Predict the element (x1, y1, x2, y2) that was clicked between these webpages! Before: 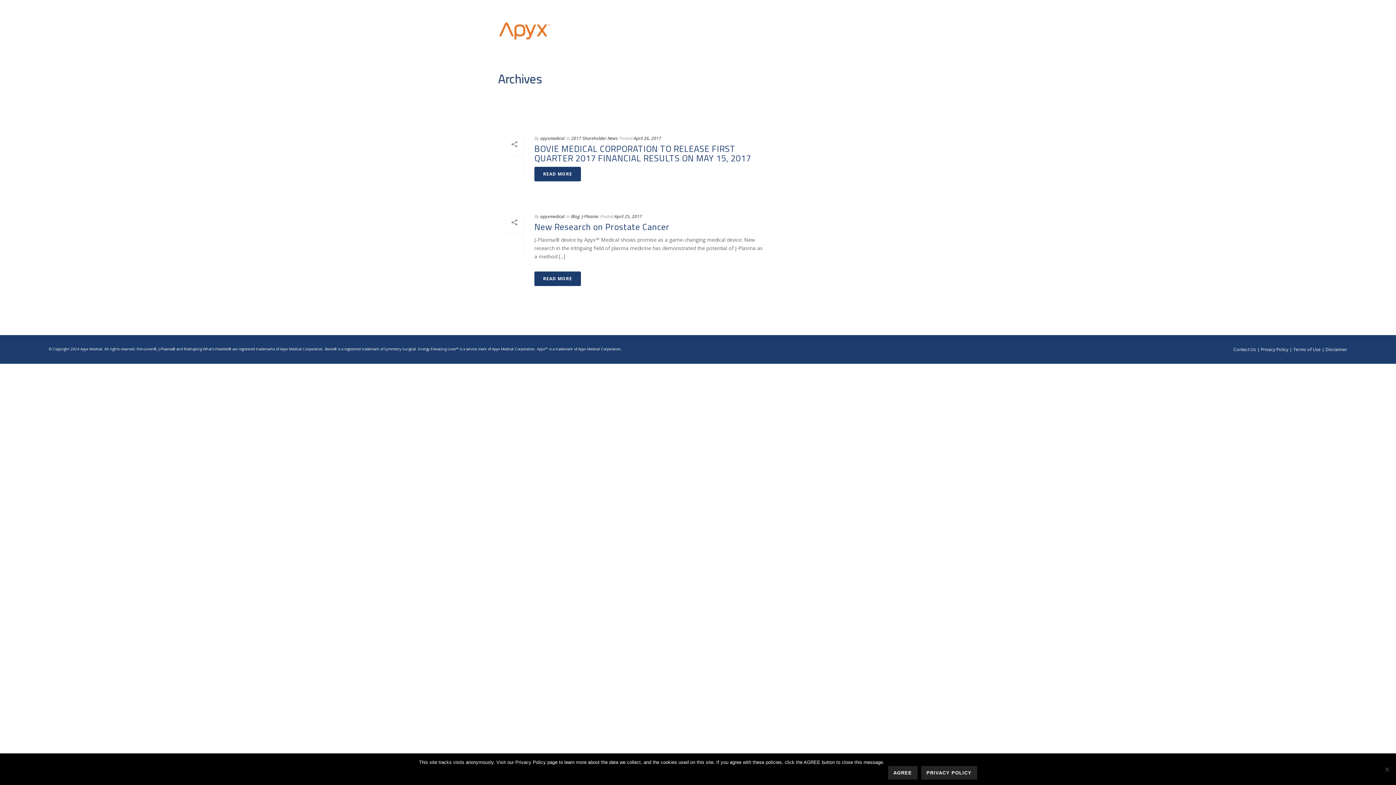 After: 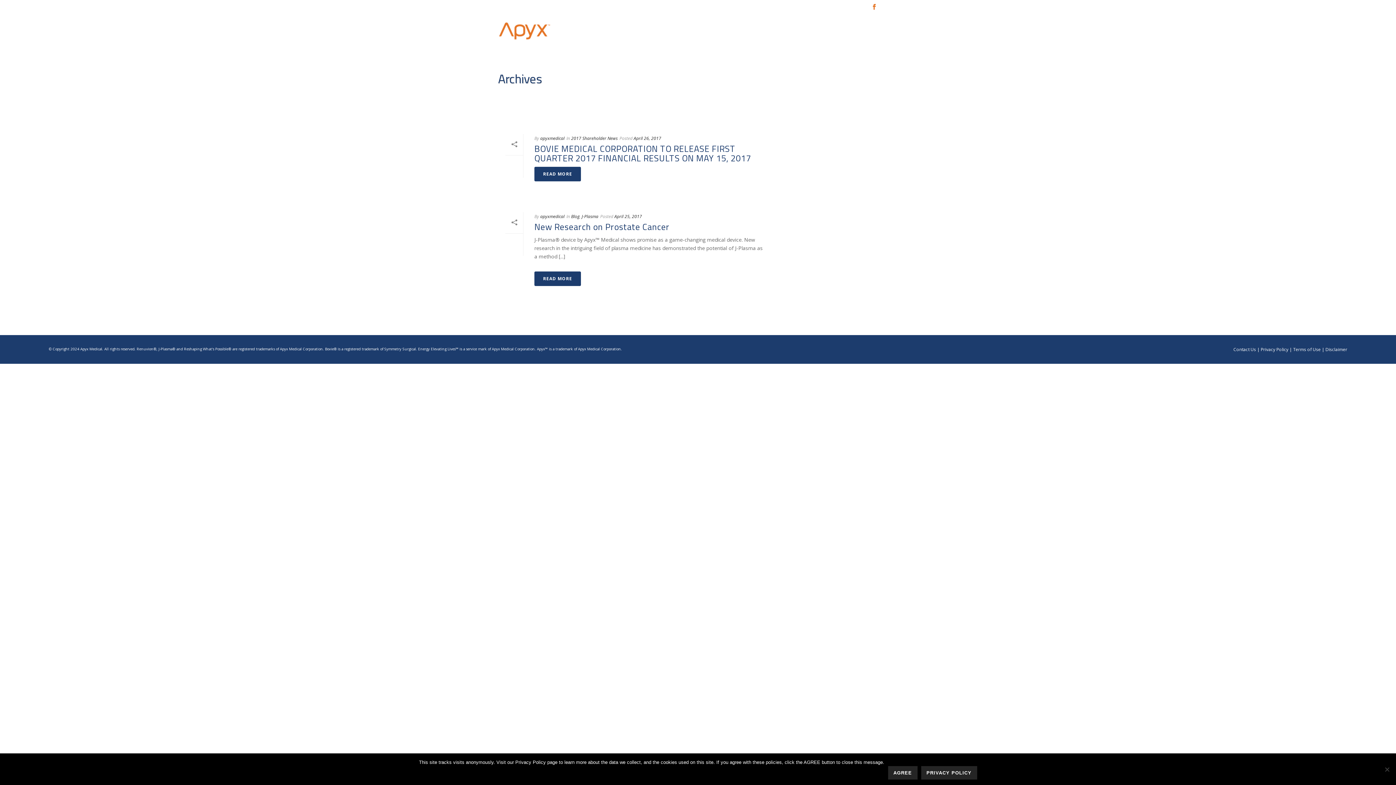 Action: bbox: (871, 0, 877, 12)